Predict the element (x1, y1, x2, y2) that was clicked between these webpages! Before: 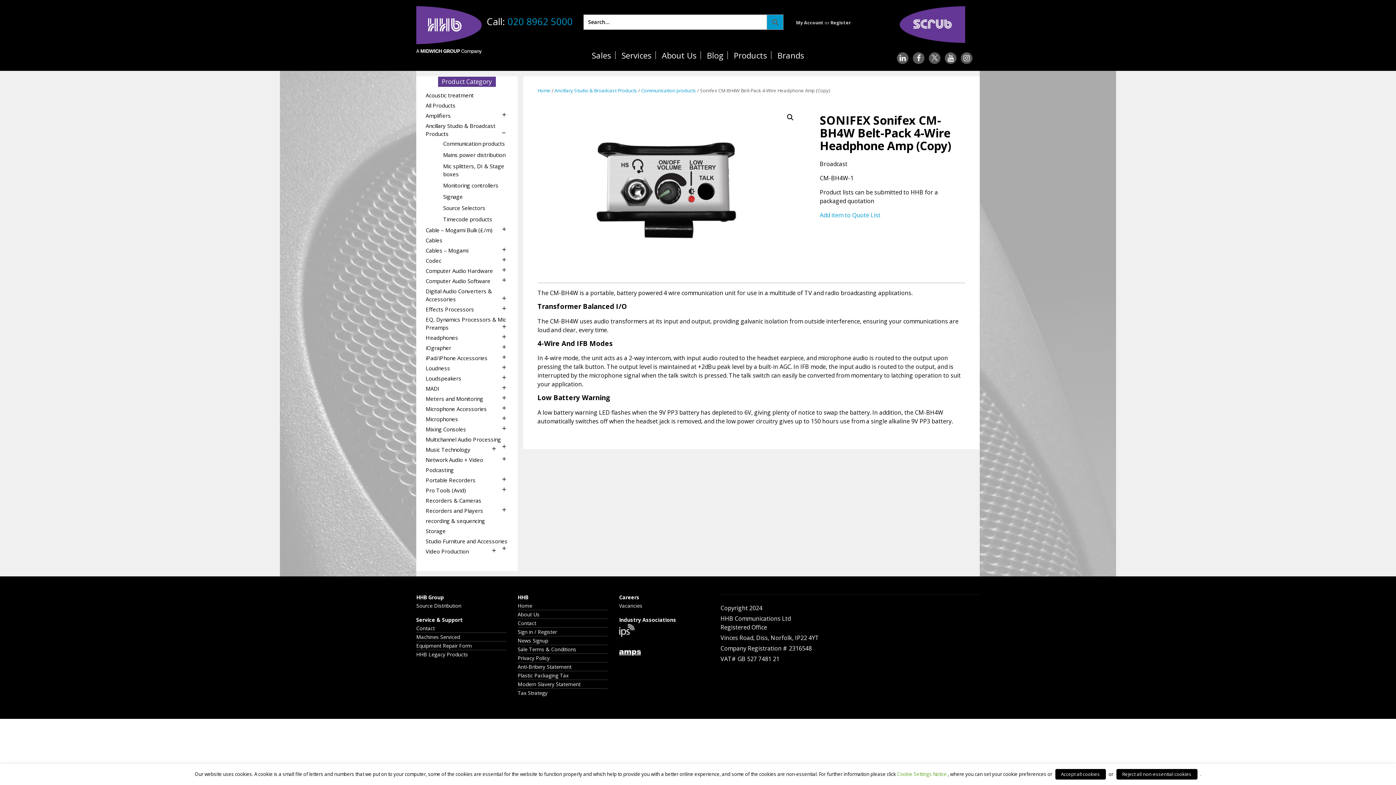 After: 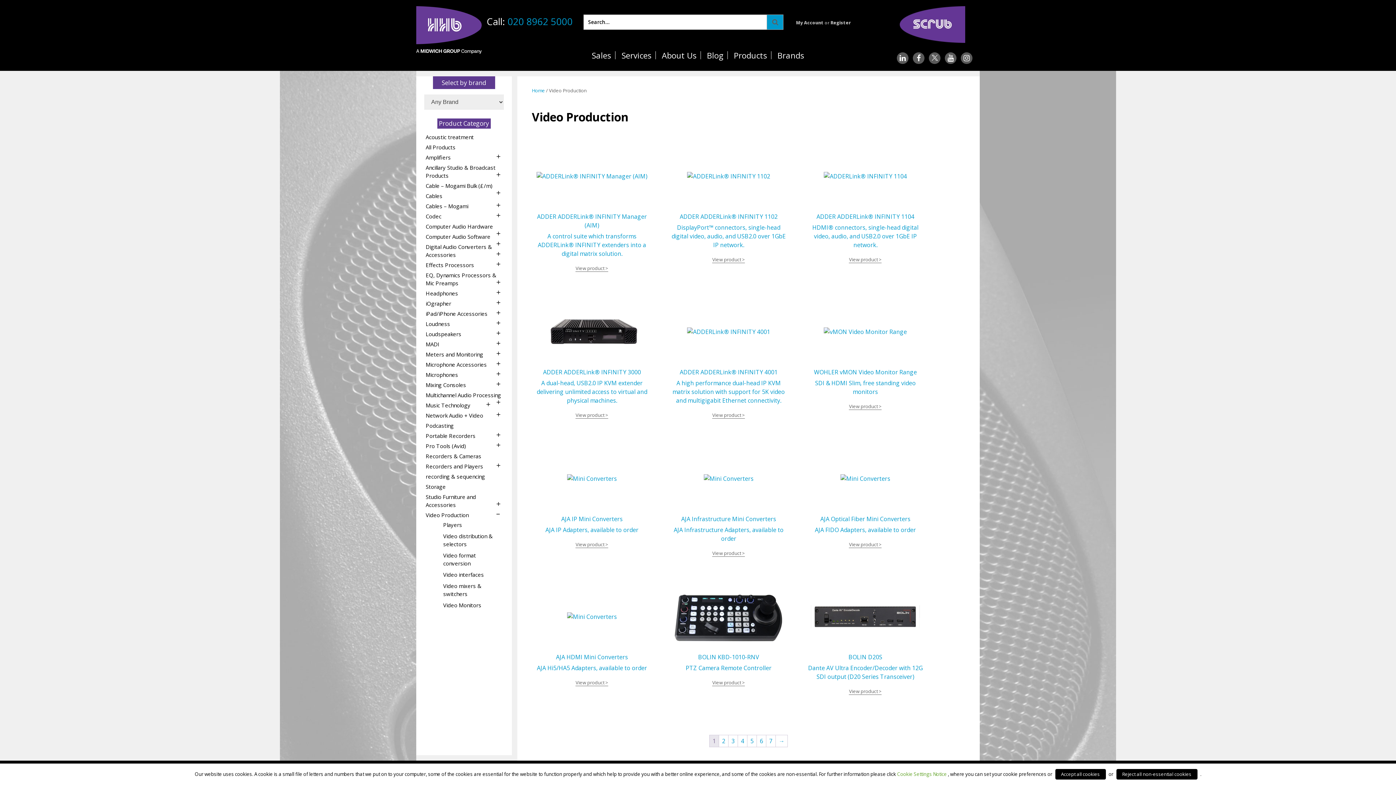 Action: bbox: (425, 548, 468, 555) label: Video Production